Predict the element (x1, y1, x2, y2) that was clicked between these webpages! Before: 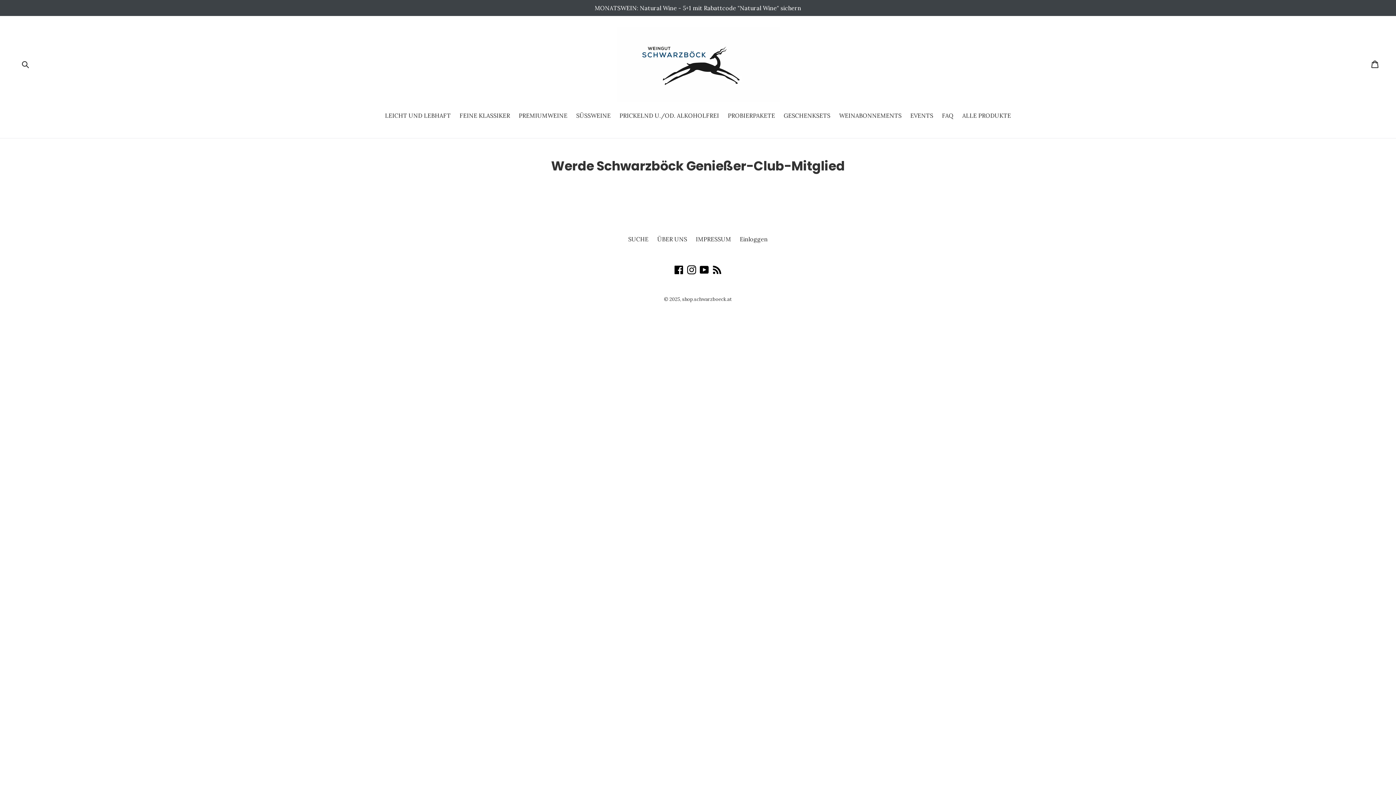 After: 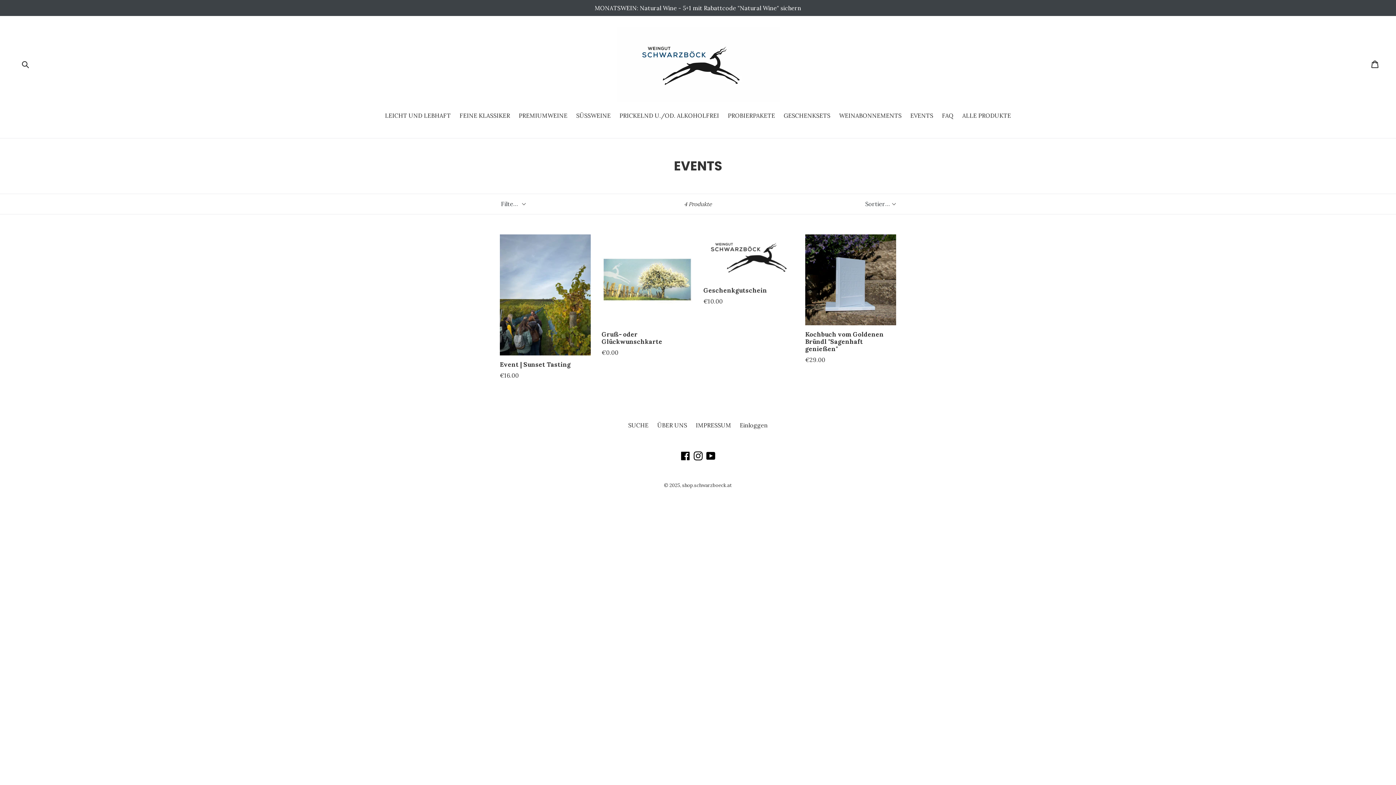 Action: label: EVENTS bbox: (906, 111, 937, 120)